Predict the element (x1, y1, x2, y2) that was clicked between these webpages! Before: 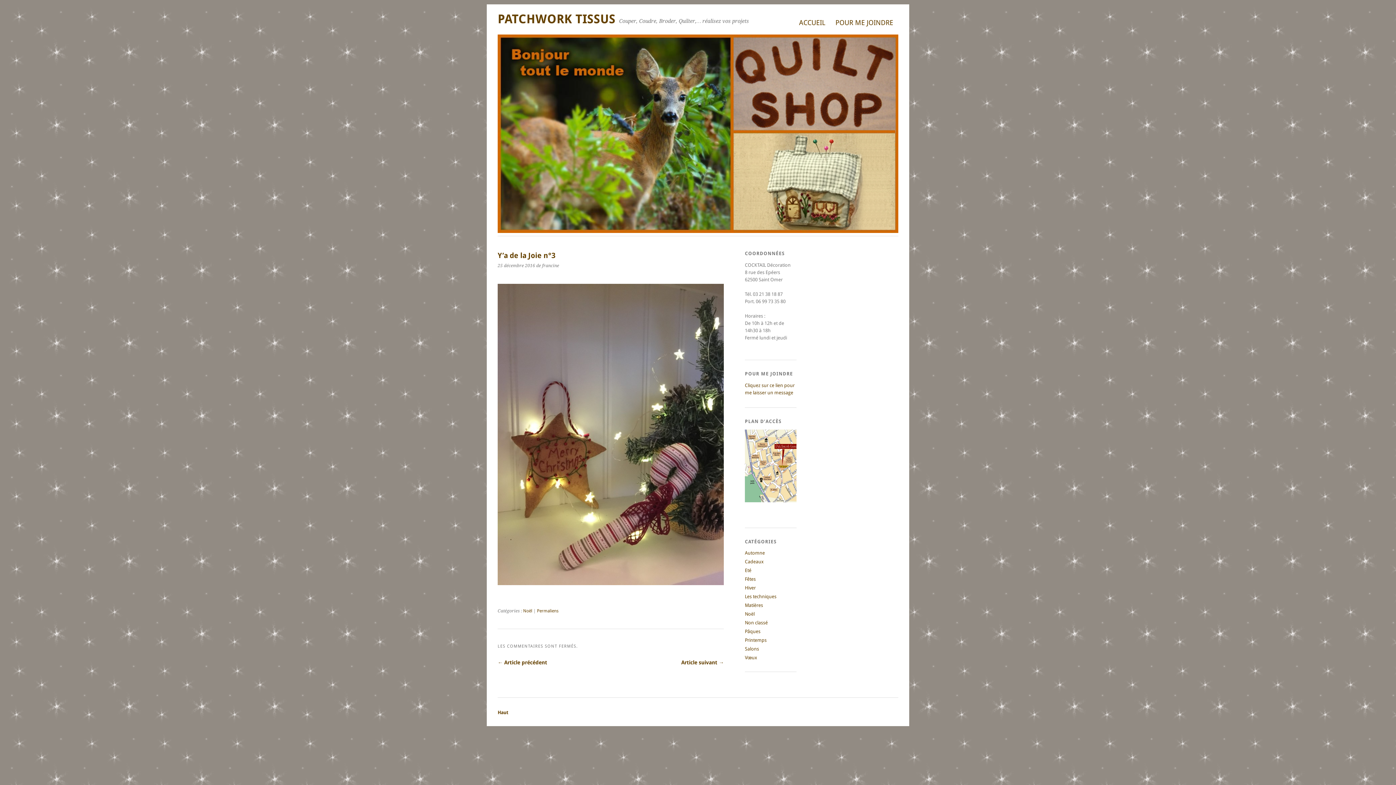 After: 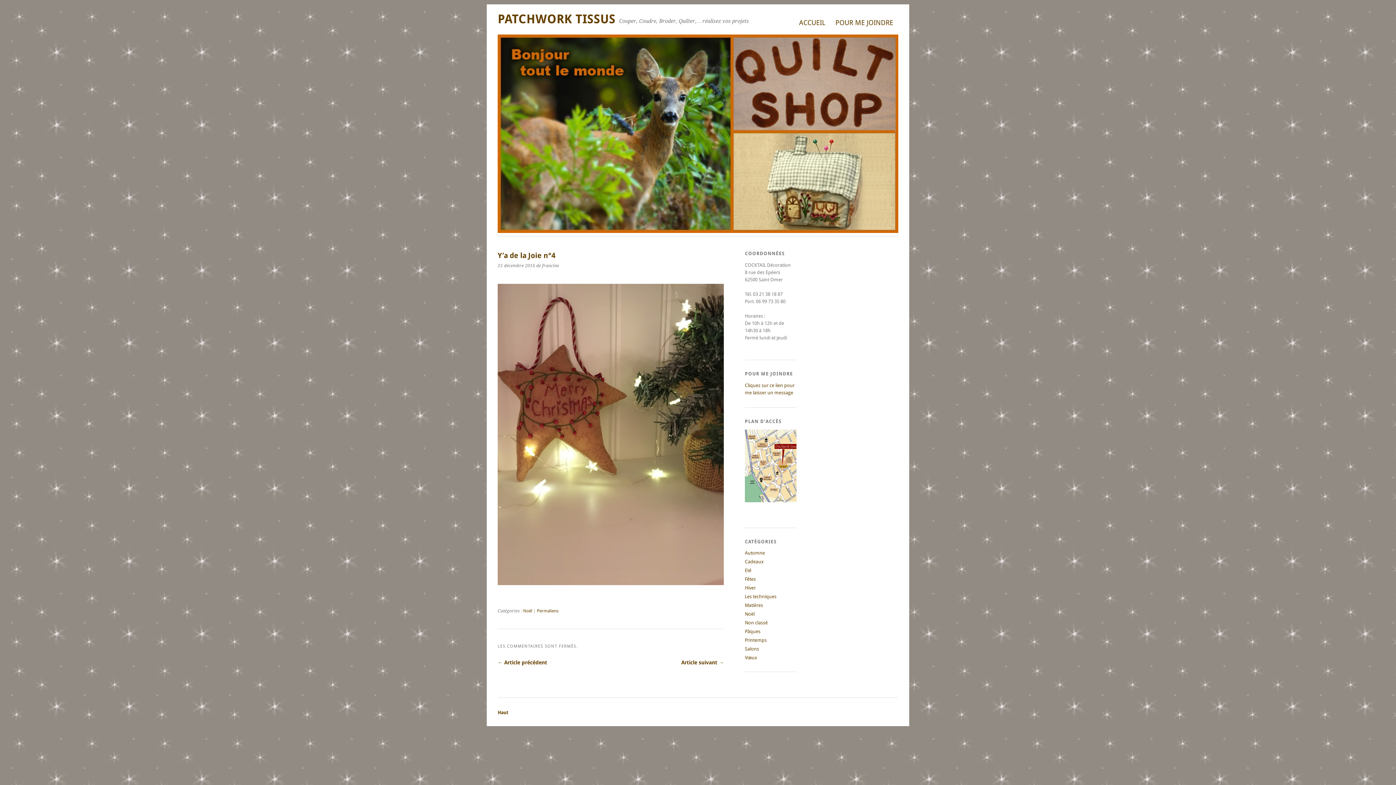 Action: bbox: (497, 660, 588, 665) label: ← Article précédent